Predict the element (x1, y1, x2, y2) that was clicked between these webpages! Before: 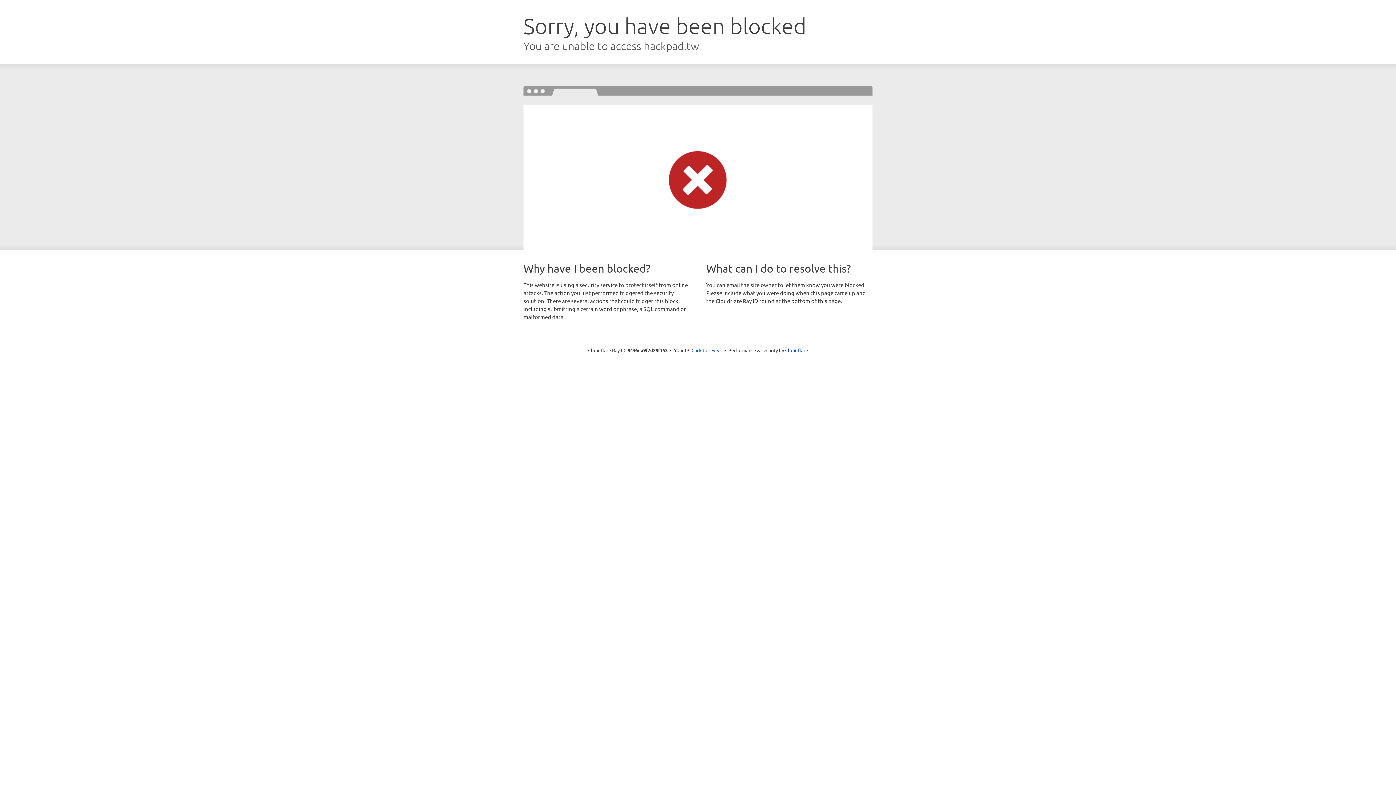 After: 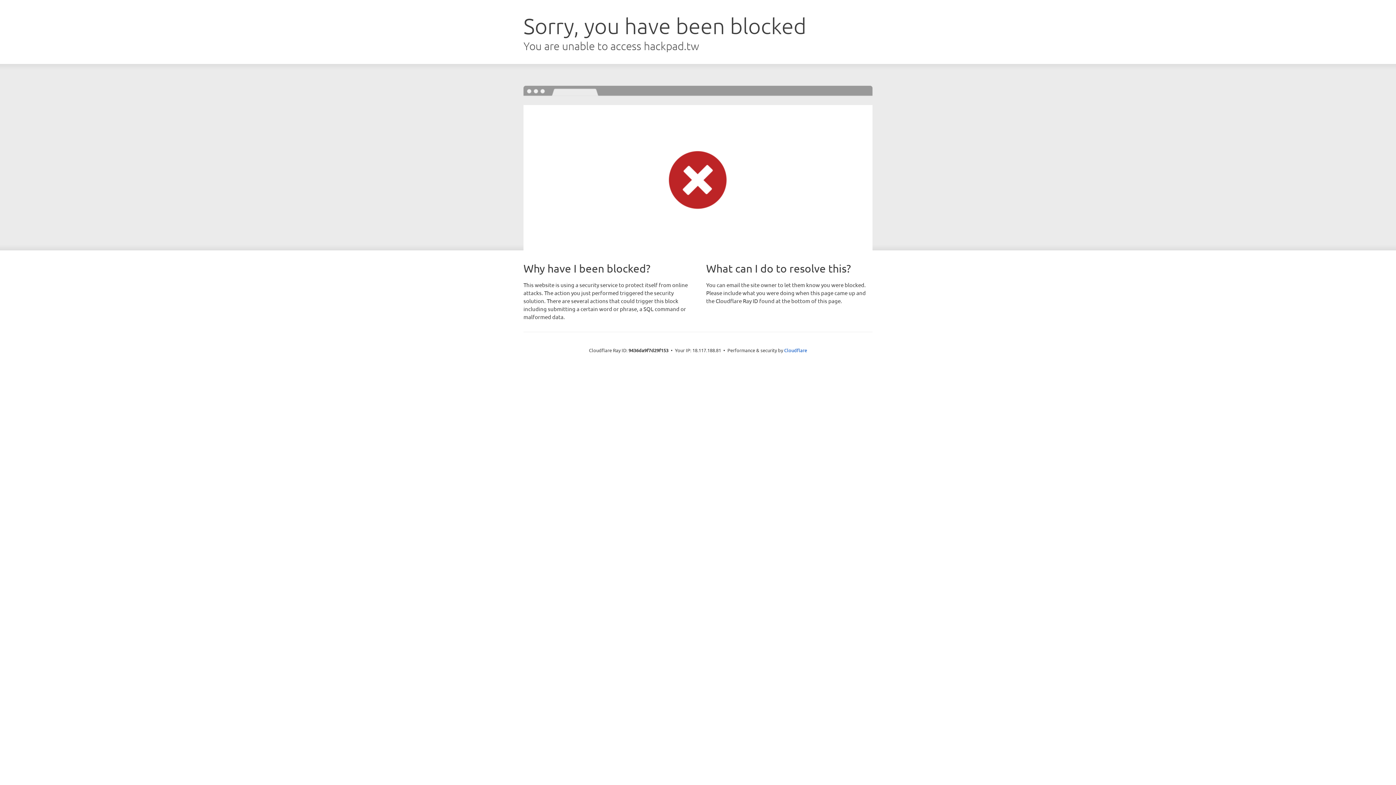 Action: bbox: (691, 346, 722, 353) label: Click to reveal